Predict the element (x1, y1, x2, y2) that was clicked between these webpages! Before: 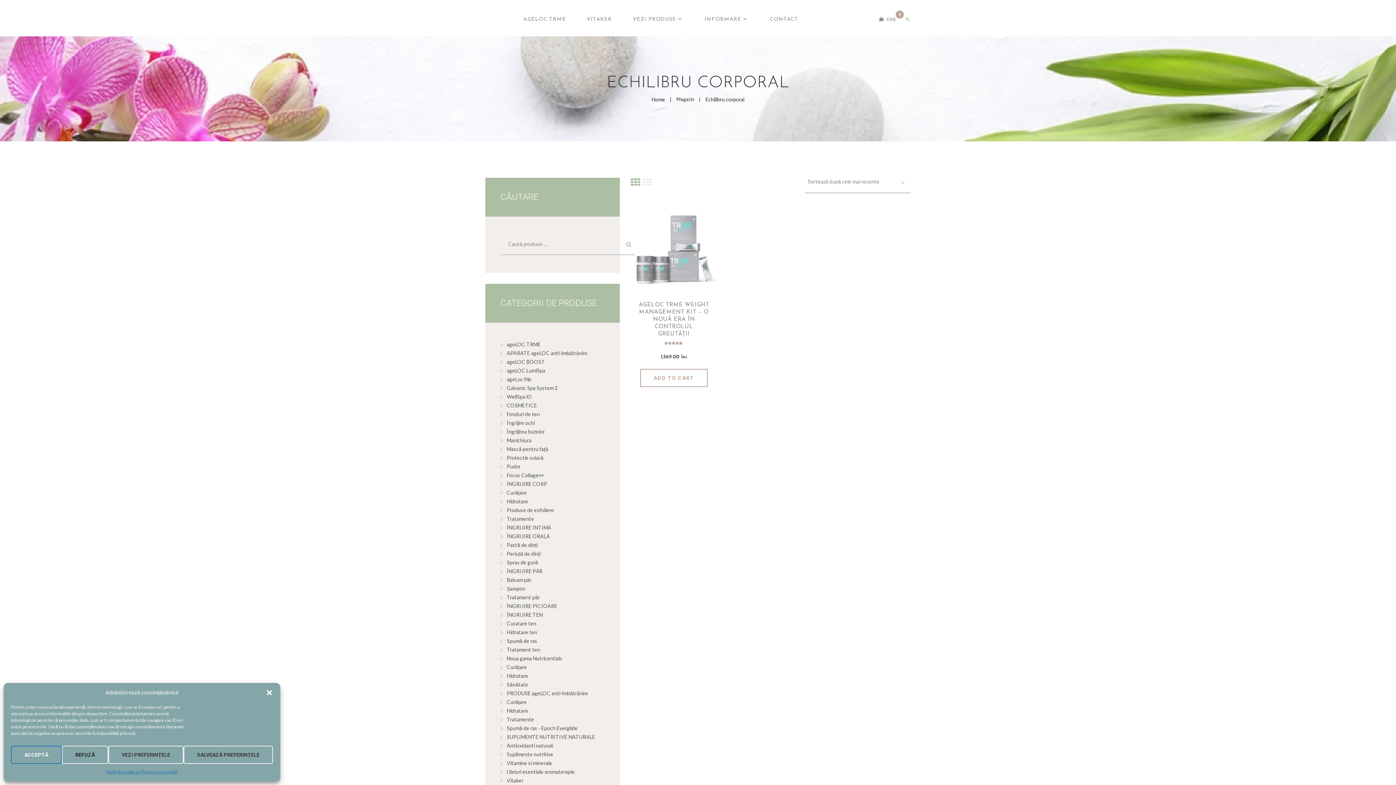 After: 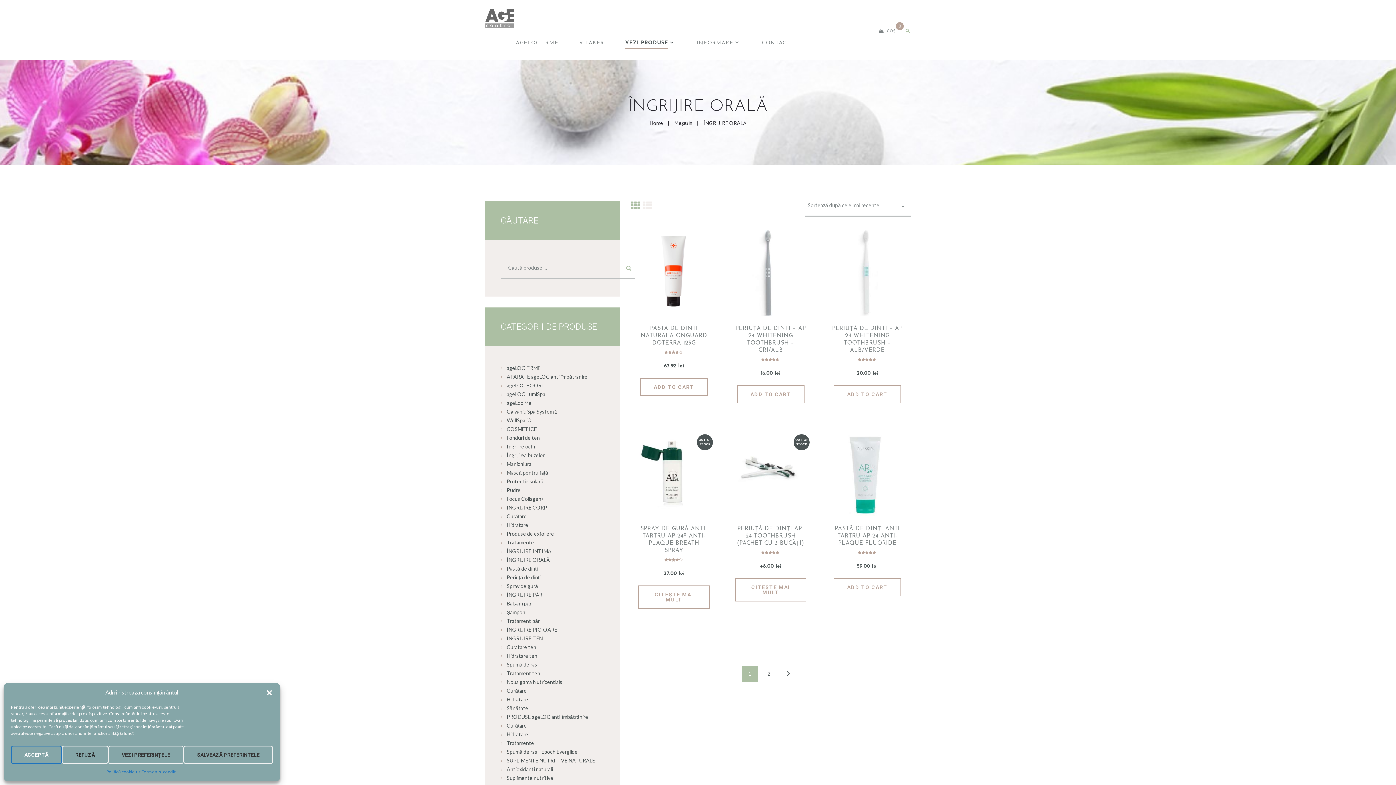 Action: label: ÎNGRIJIRE ORALĂ bbox: (506, 533, 549, 539)